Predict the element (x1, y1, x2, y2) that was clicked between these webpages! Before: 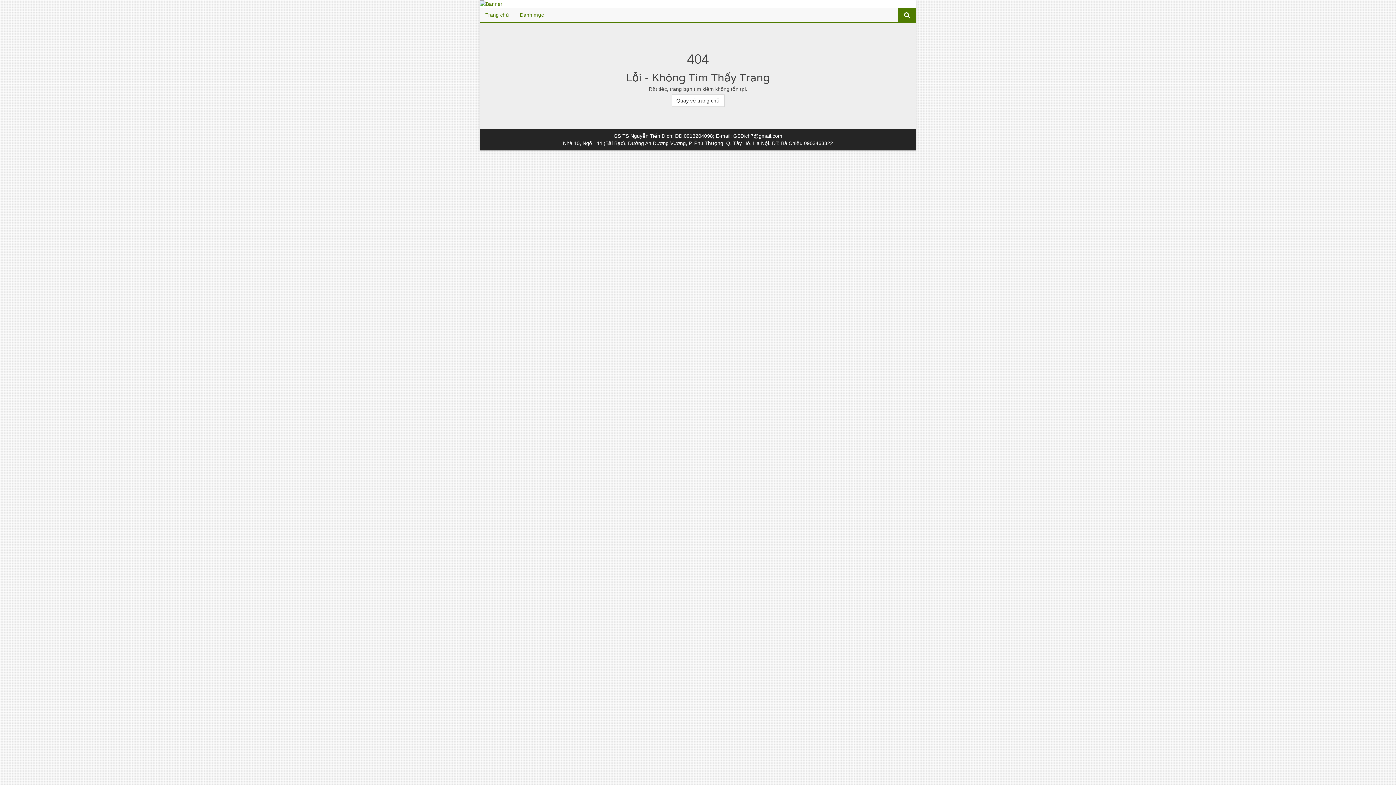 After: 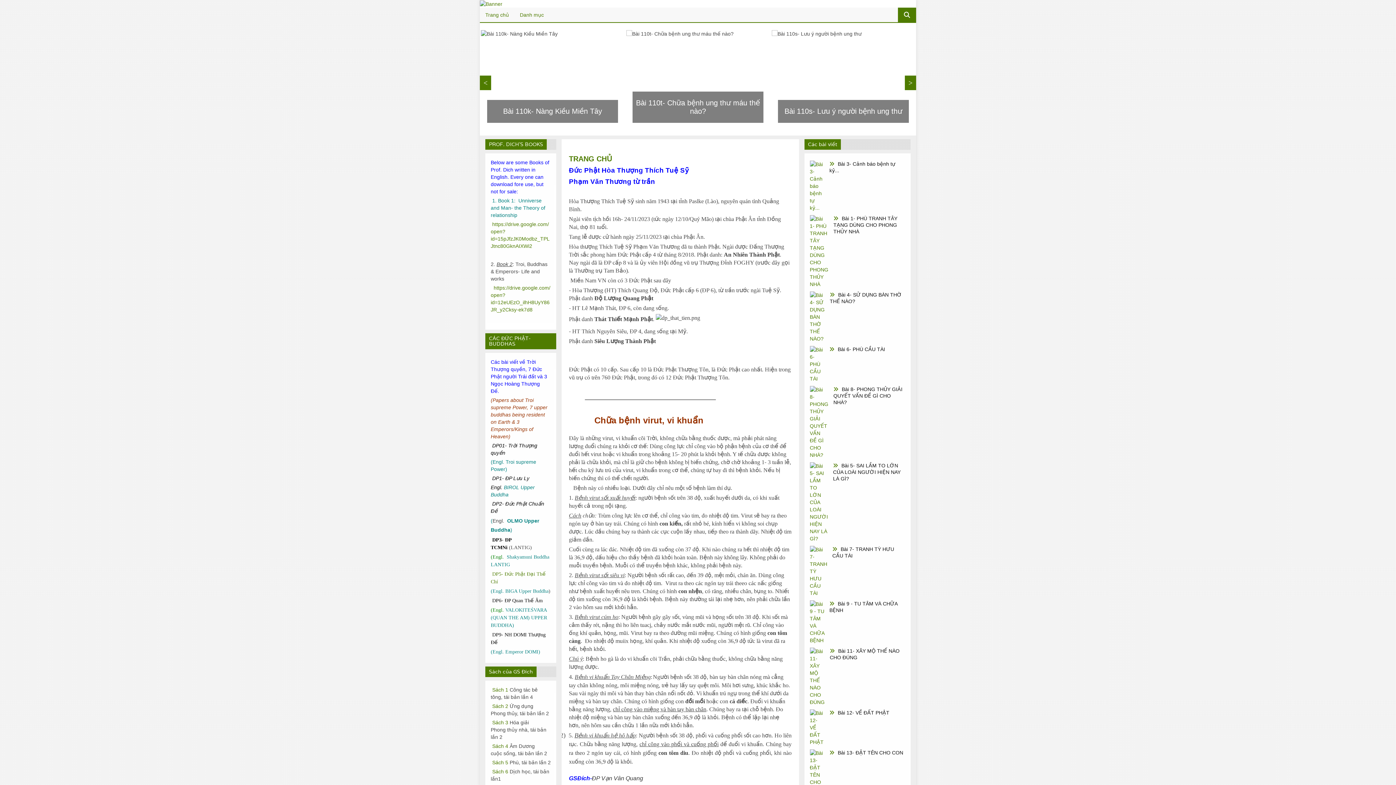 Action: label: Quay về trang chủ bbox: (671, 94, 724, 107)